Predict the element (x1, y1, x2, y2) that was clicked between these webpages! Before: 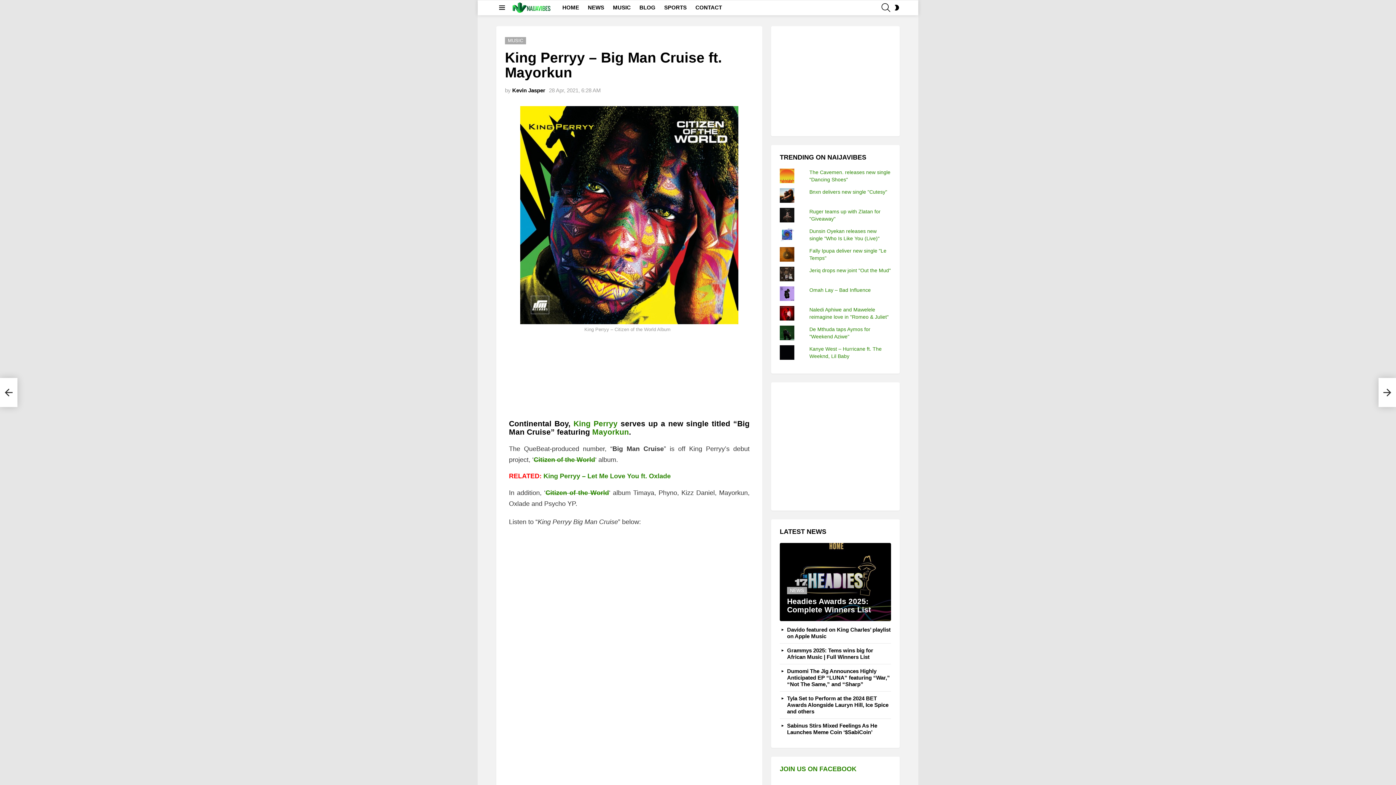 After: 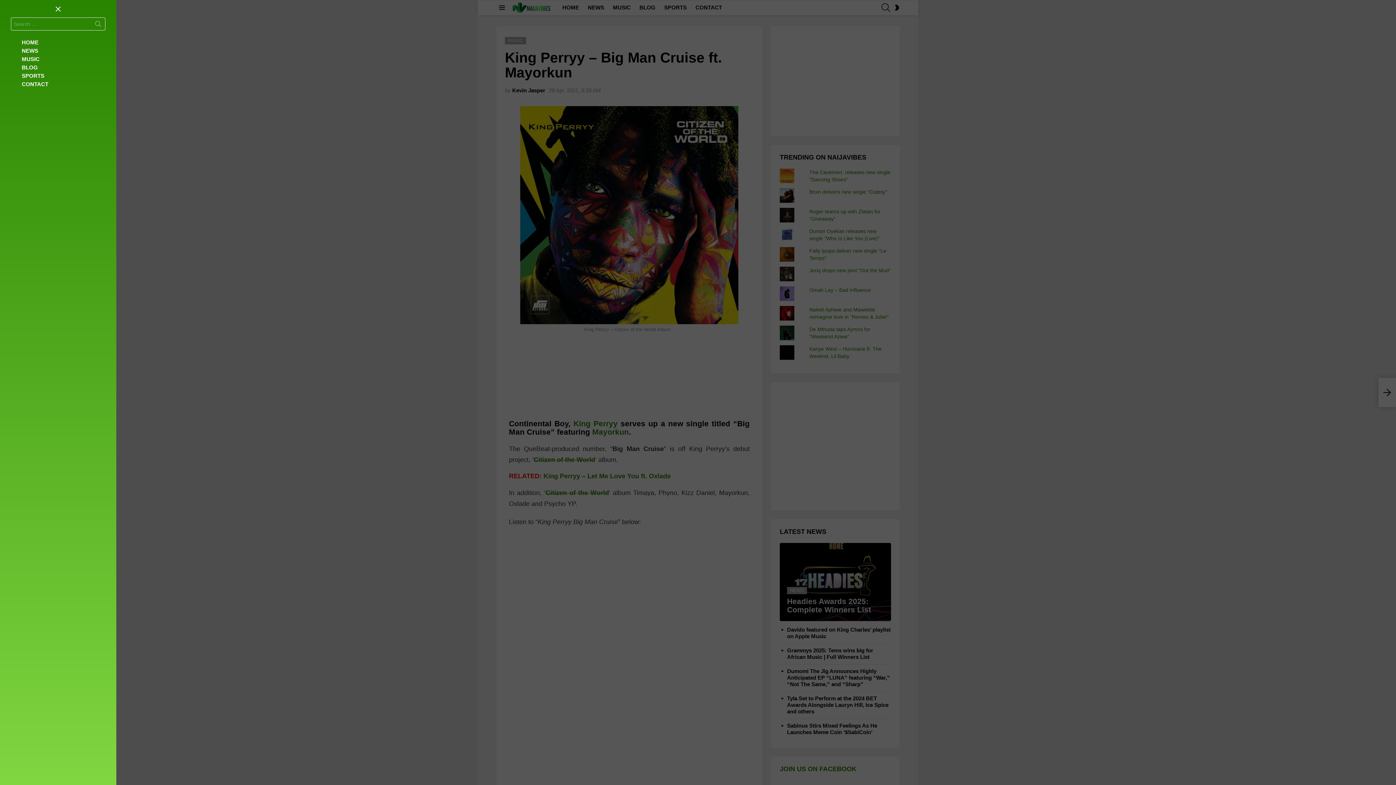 Action: bbox: (496, 3, 508, 12) label: Menu